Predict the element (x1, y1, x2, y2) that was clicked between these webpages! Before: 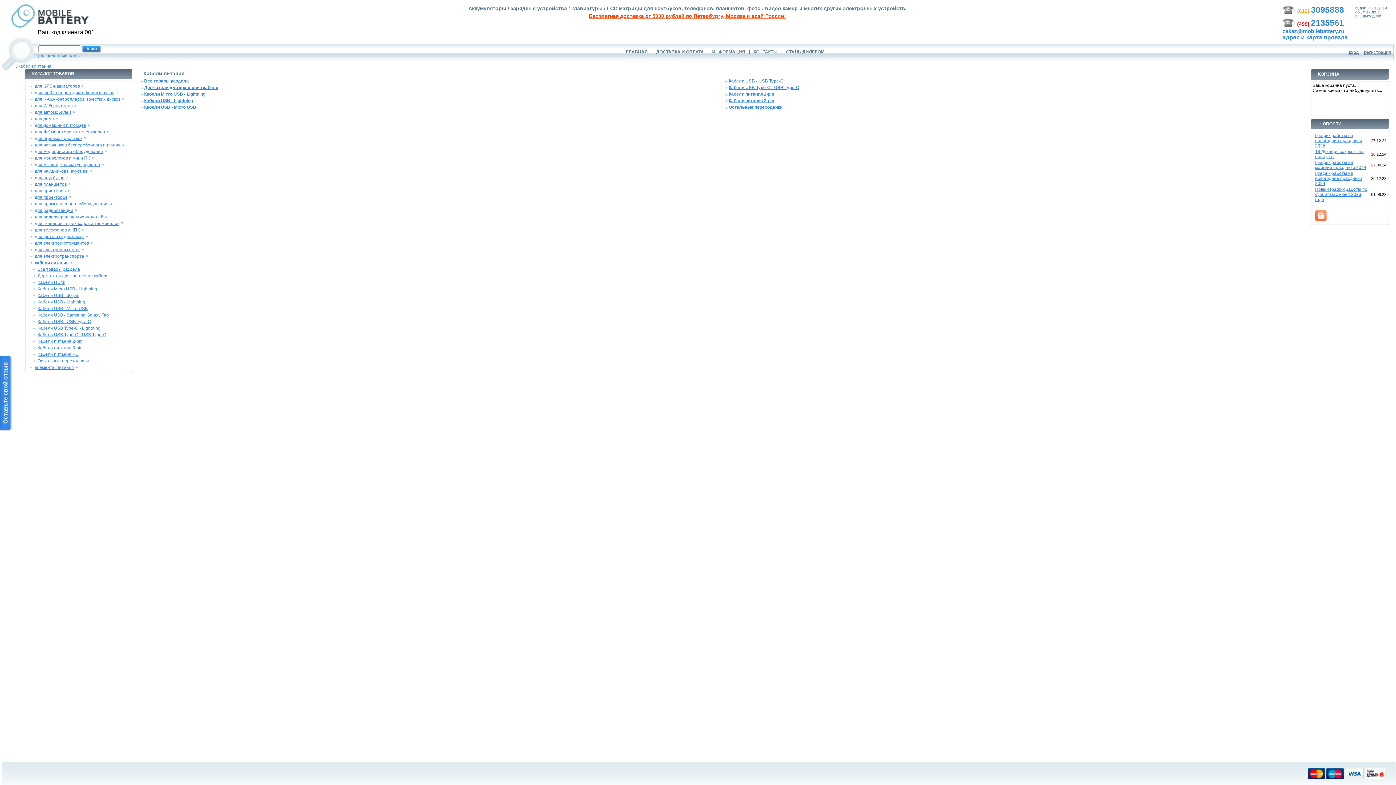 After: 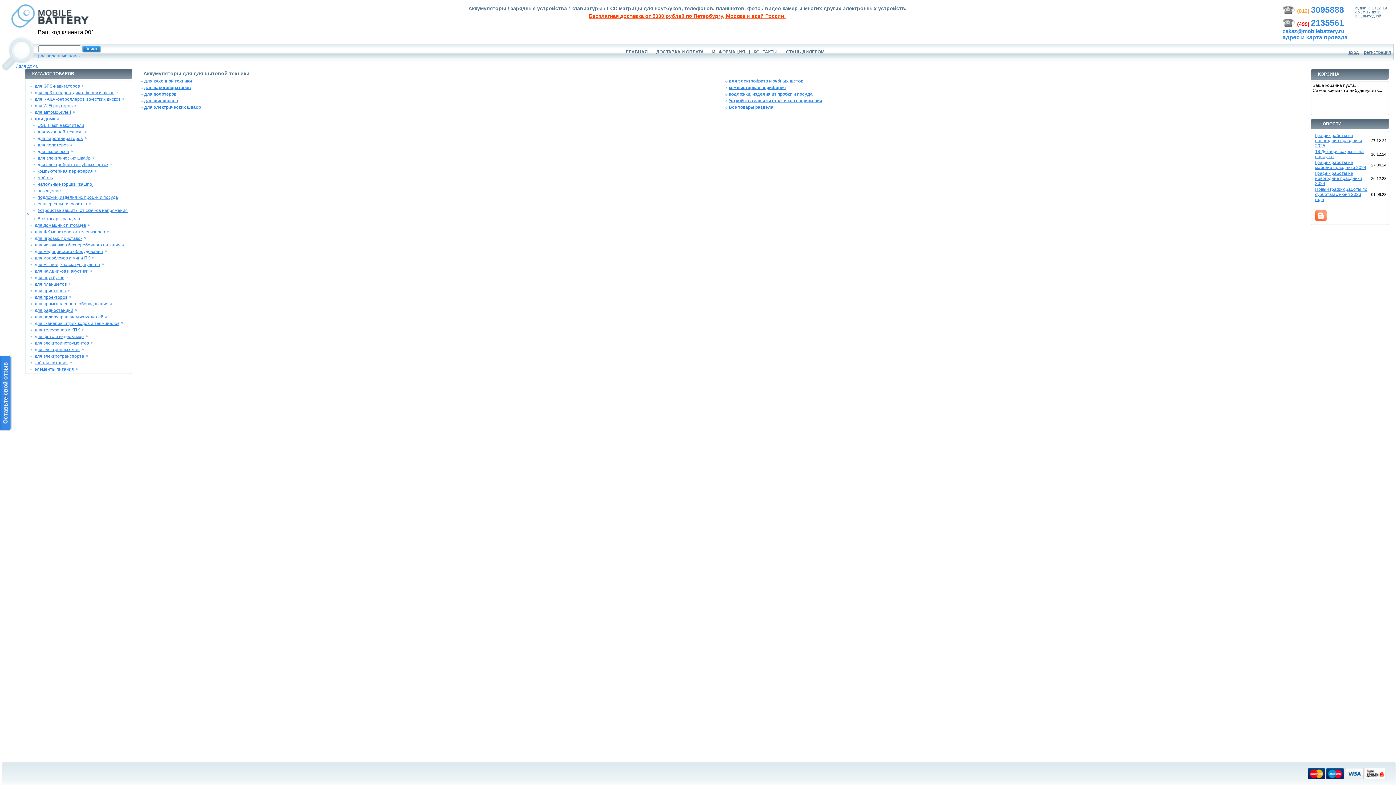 Action: bbox: (34, 116, 54, 121) label: для дома